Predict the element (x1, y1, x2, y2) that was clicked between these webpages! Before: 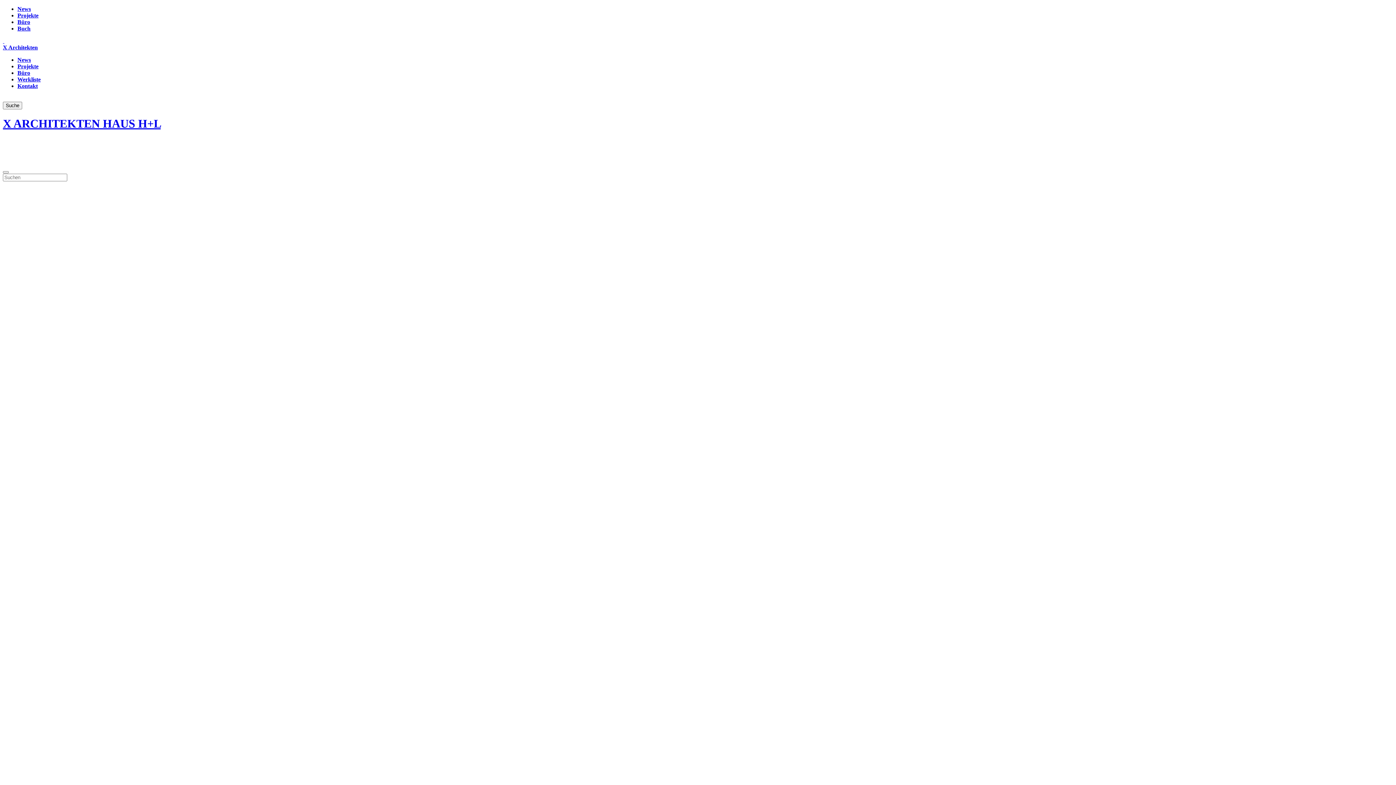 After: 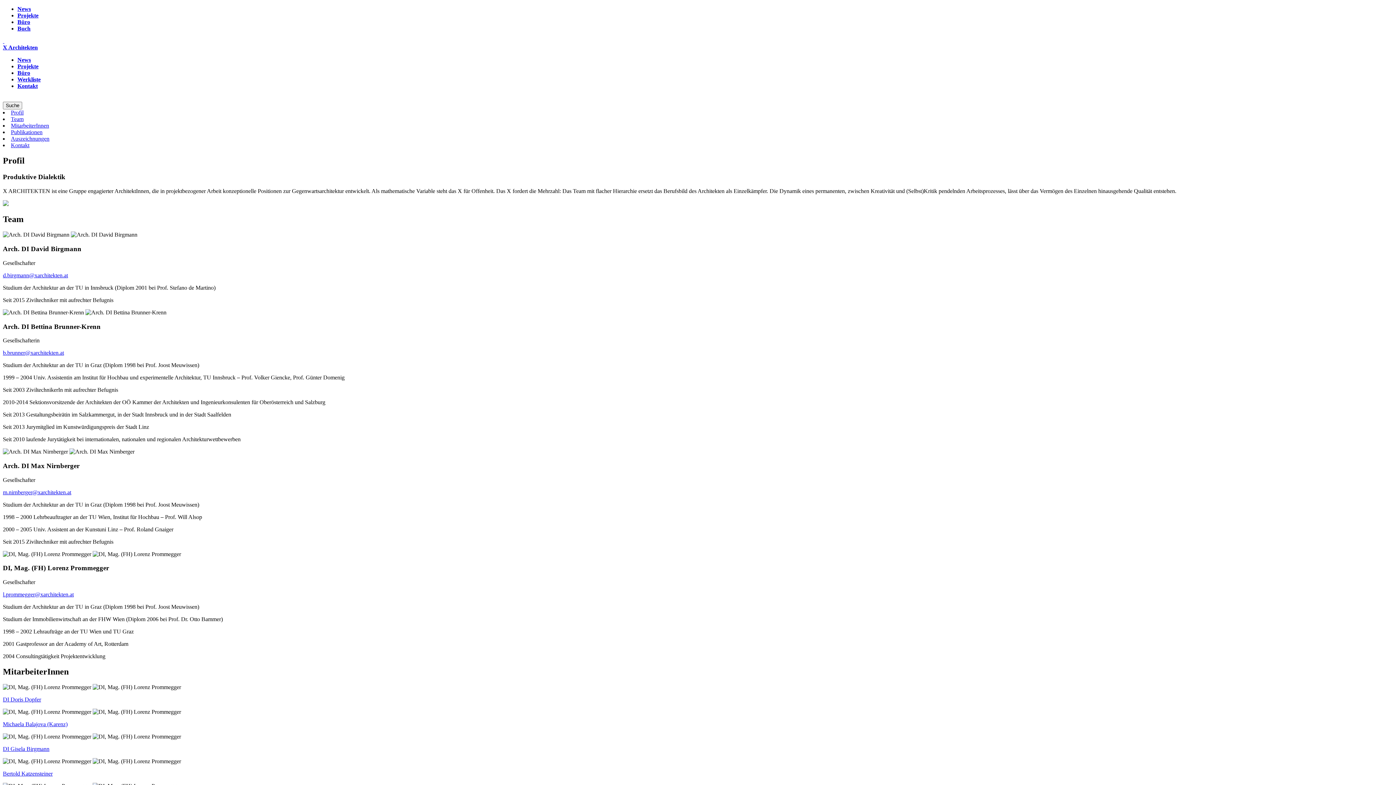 Action: label: X Architekten bbox: (2, 44, 37, 50)